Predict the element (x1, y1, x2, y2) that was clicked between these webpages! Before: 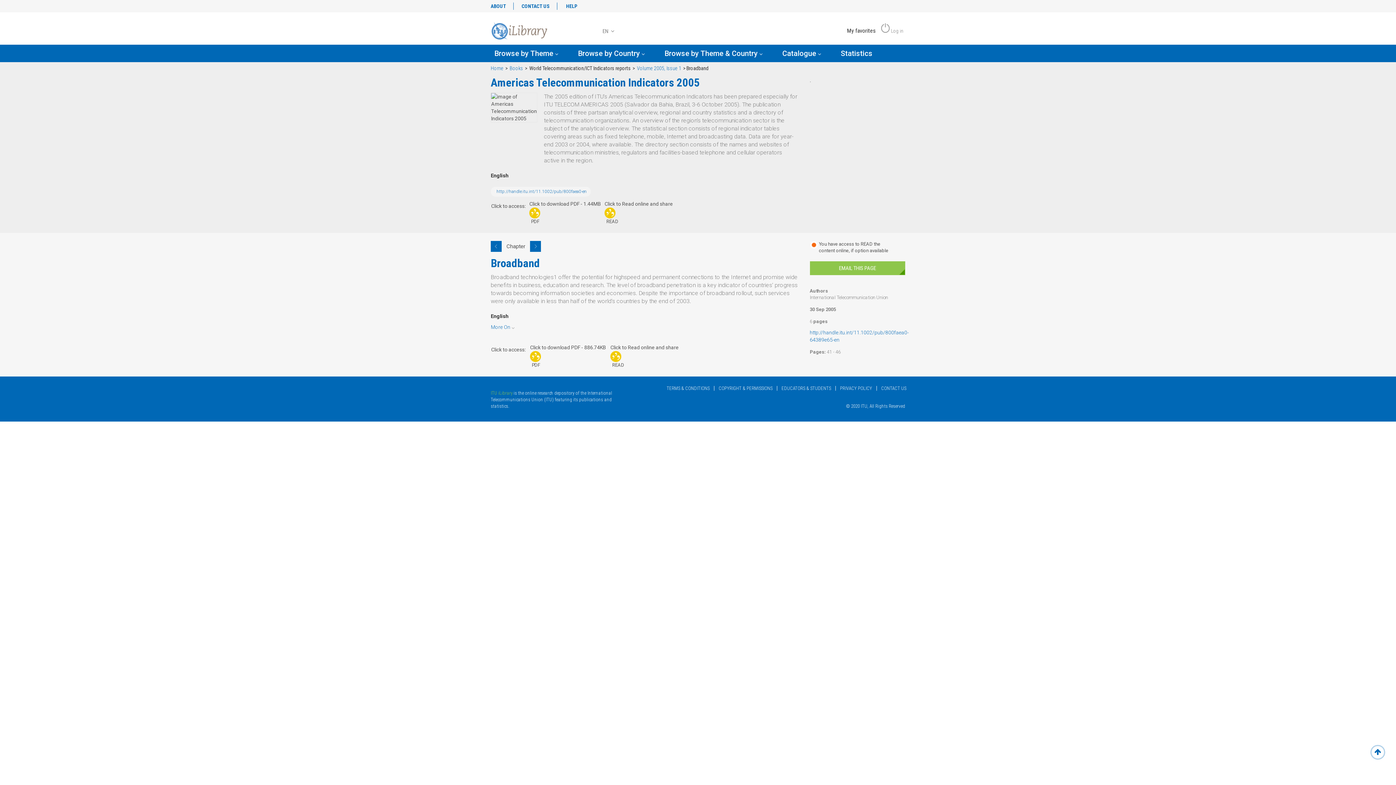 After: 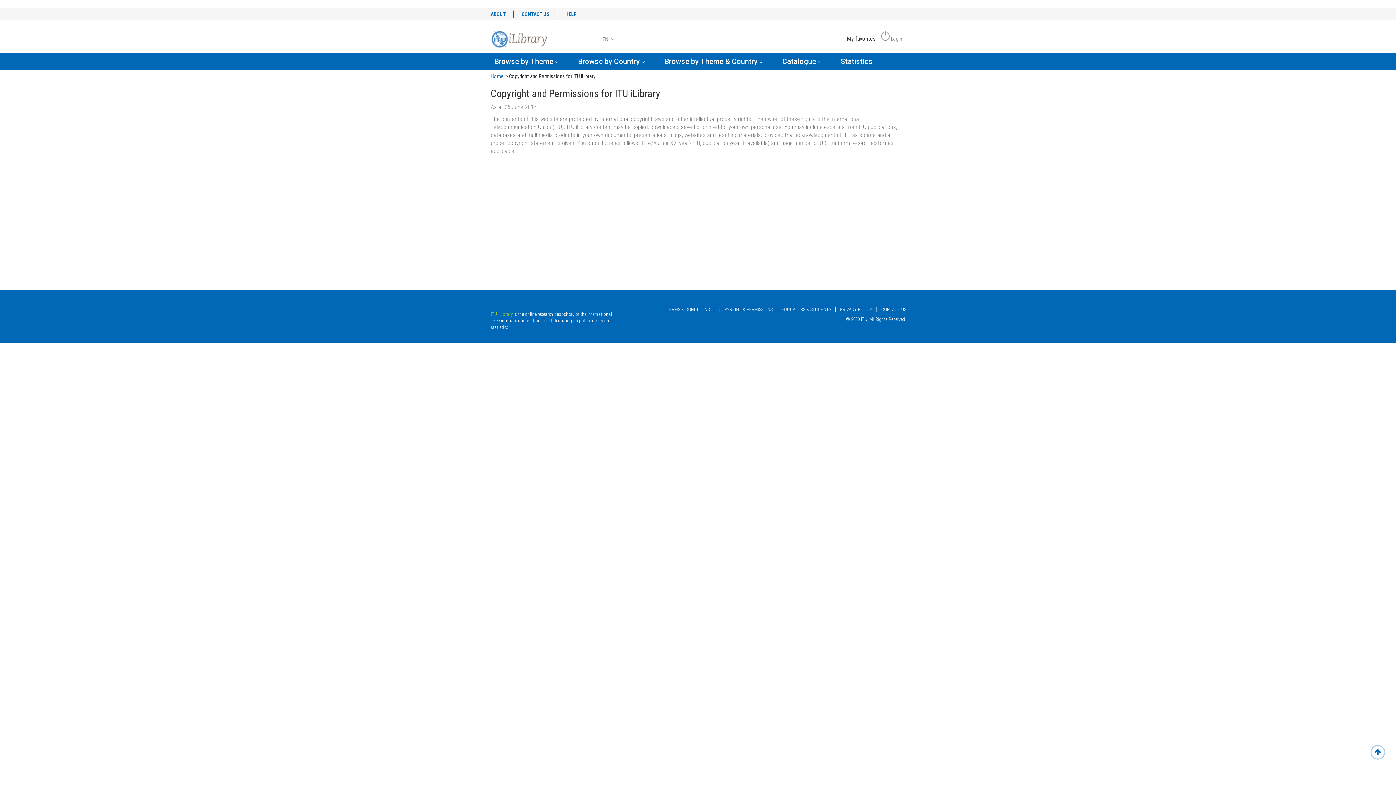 Action: label: COPYRIGHT & PERMISSIONS bbox: (714, 386, 777, 390)